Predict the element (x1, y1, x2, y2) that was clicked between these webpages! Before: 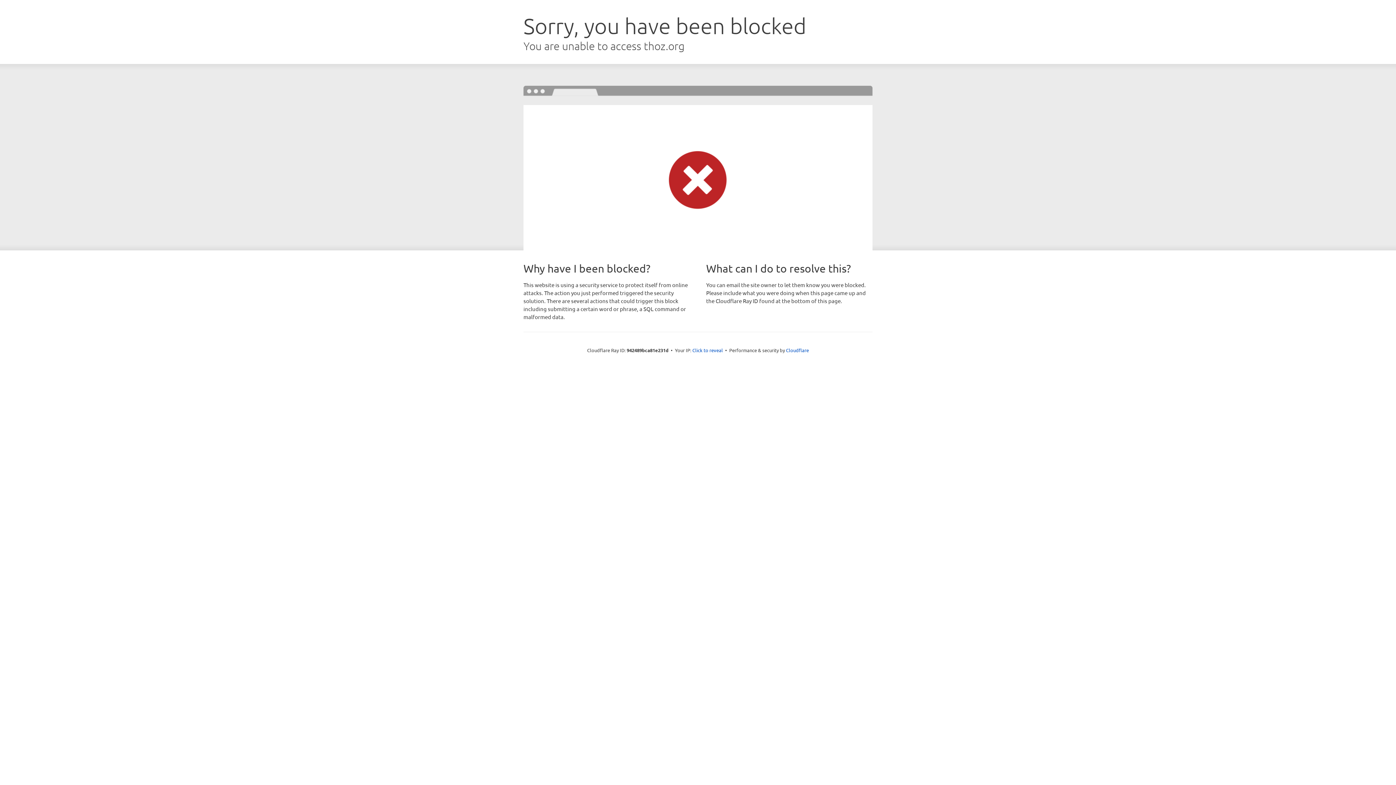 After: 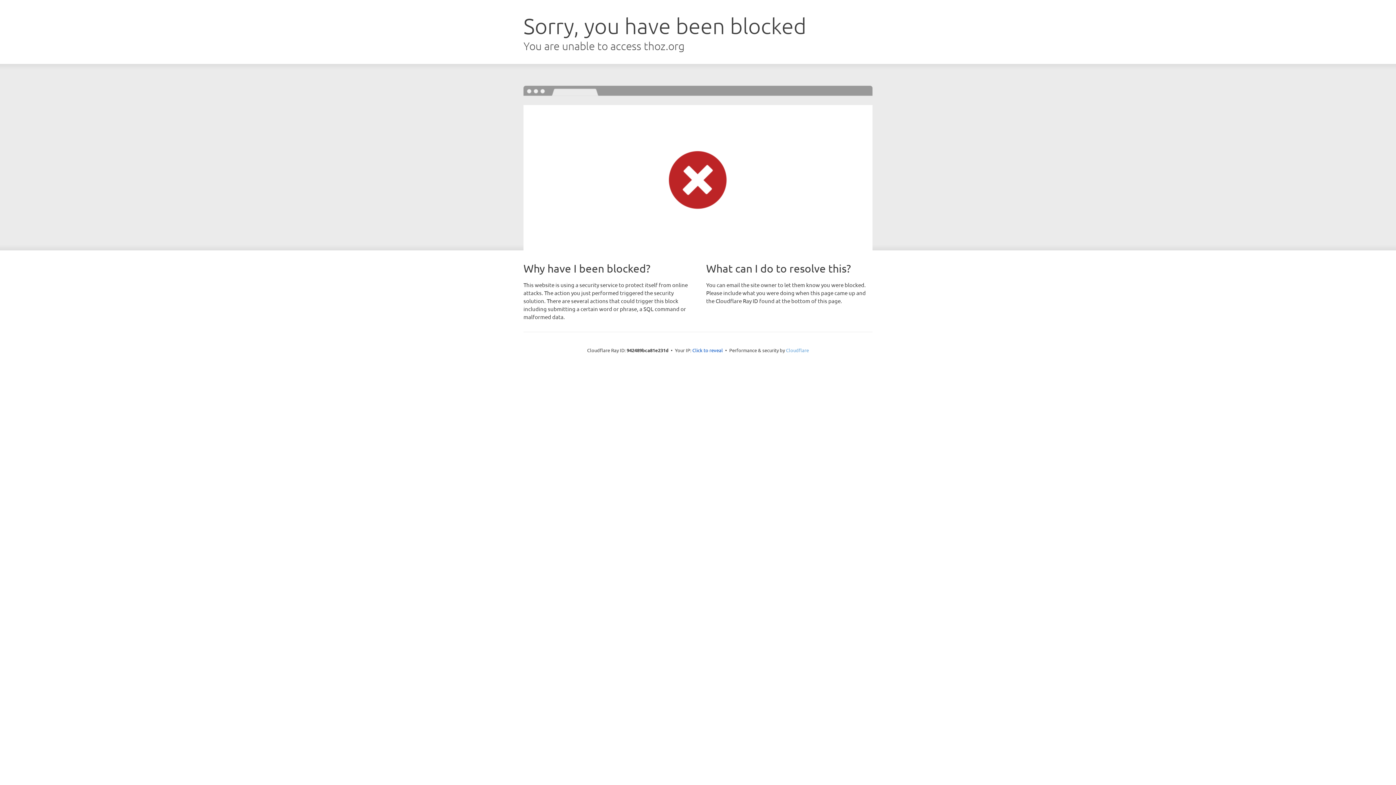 Action: bbox: (786, 347, 809, 353) label: Cloudflare